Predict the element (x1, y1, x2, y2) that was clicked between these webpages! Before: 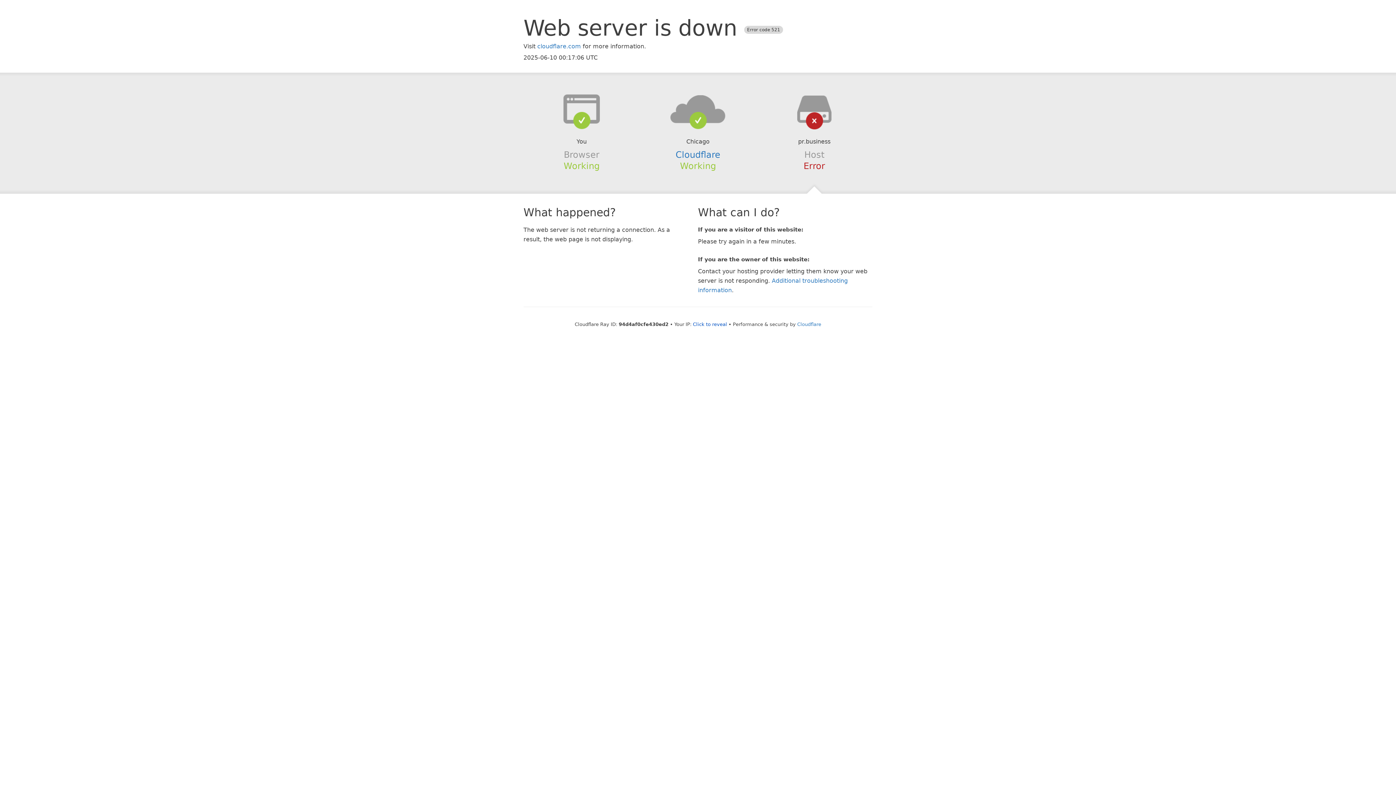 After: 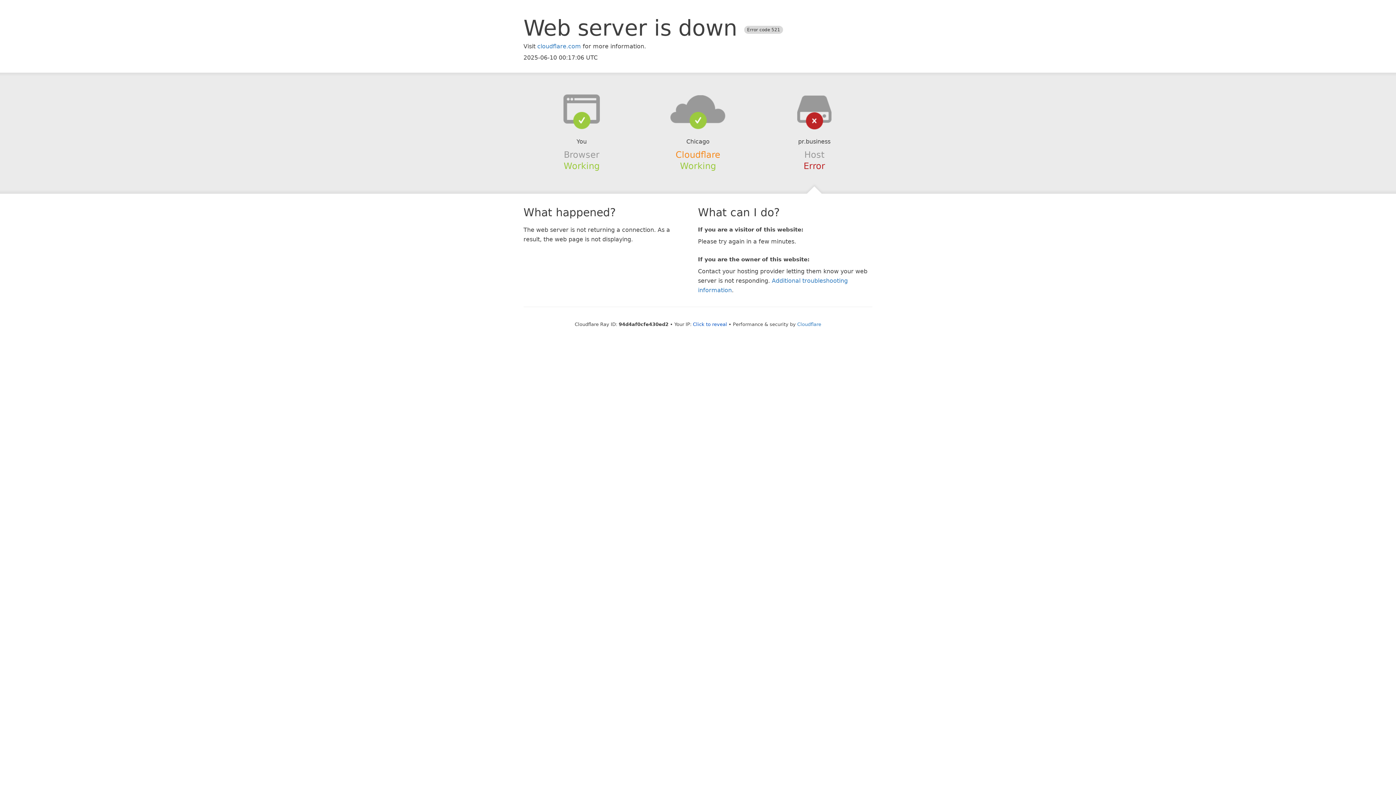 Action: label: Cloudflare bbox: (675, 149, 720, 159)